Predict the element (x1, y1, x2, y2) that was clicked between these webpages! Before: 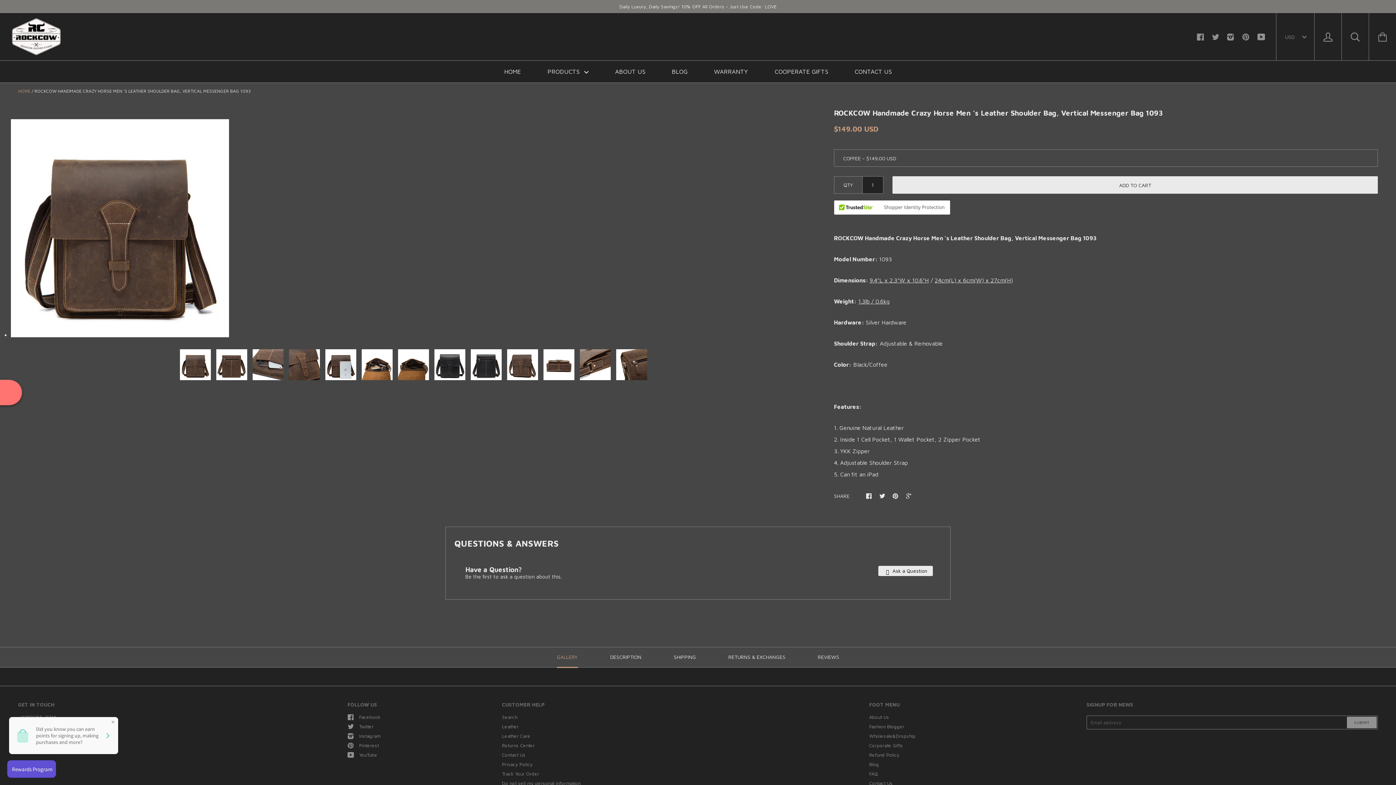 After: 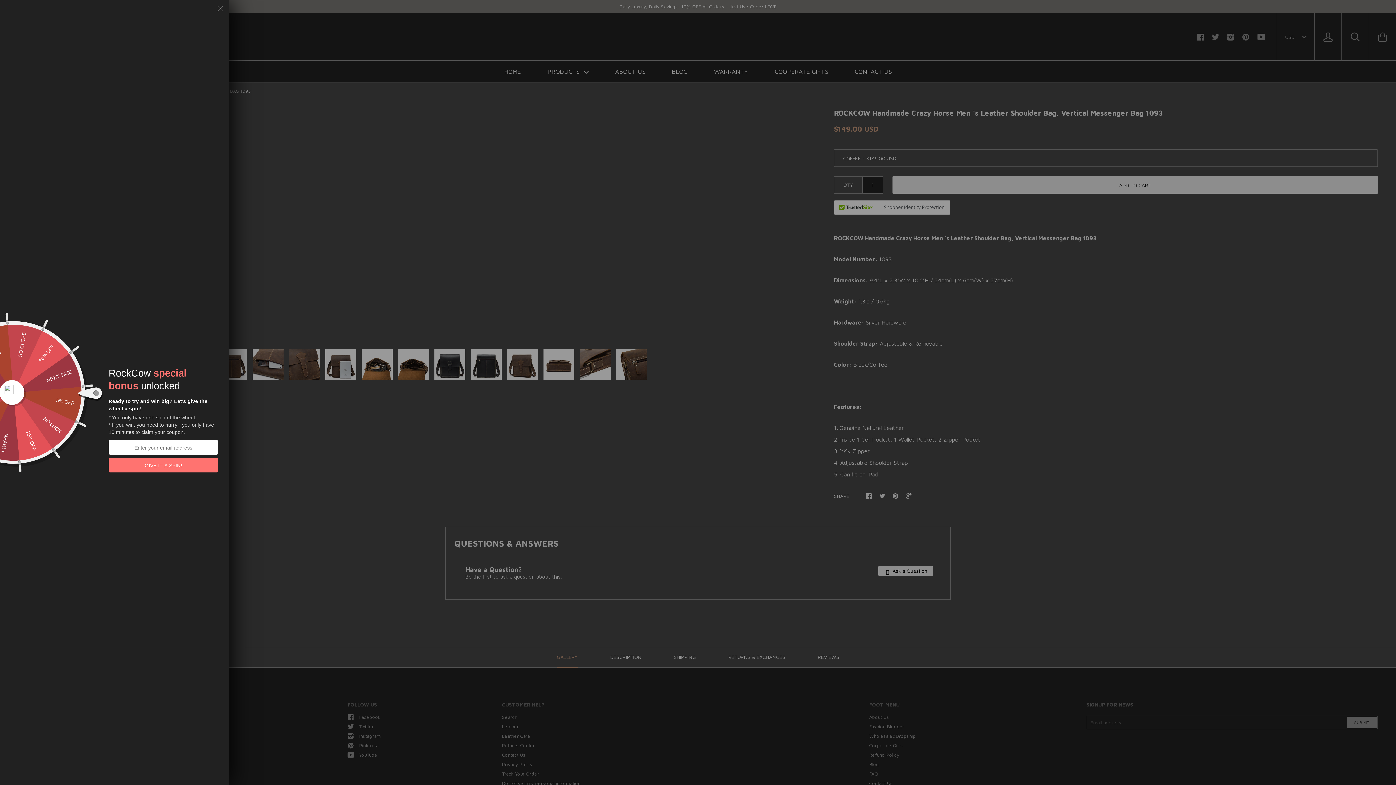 Action: label: Pinterest bbox: (347, 742, 502, 748)